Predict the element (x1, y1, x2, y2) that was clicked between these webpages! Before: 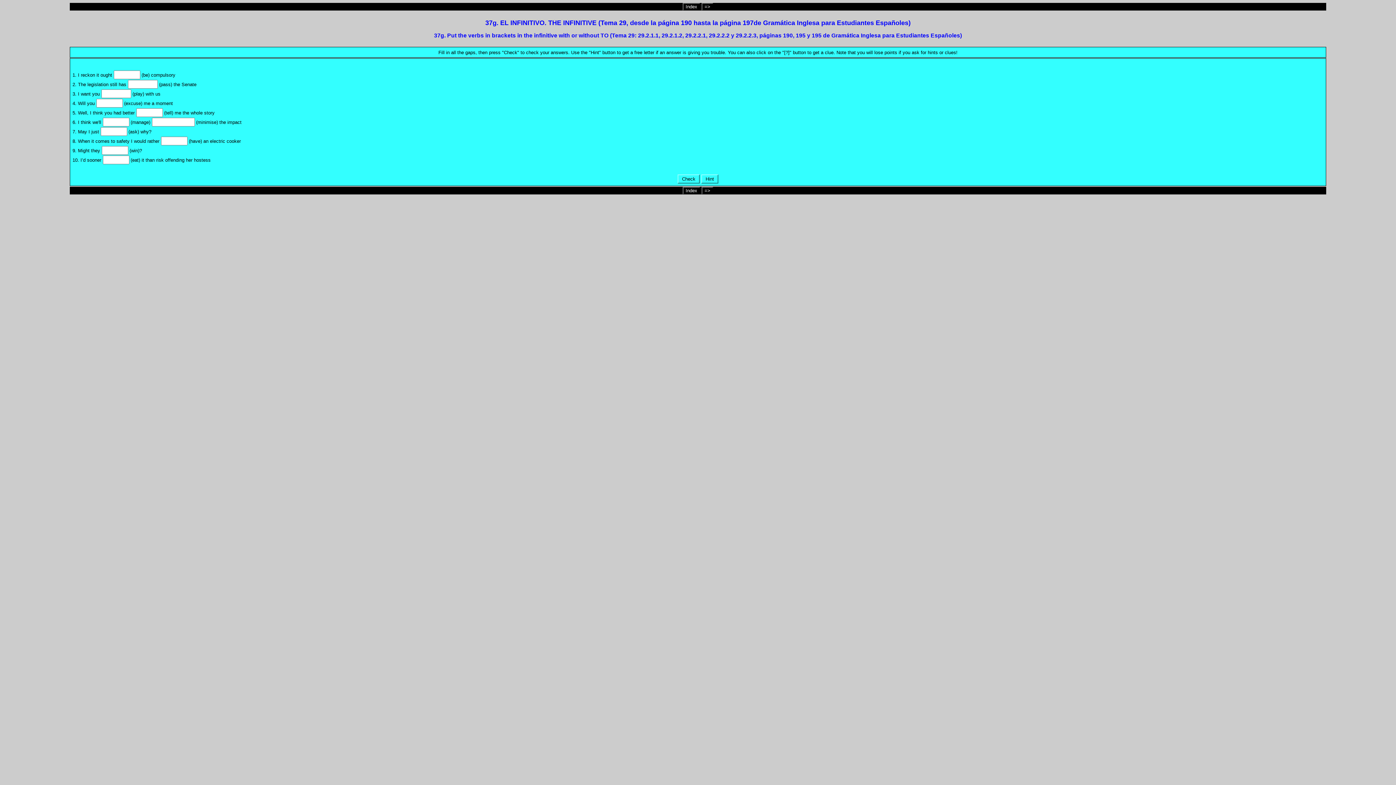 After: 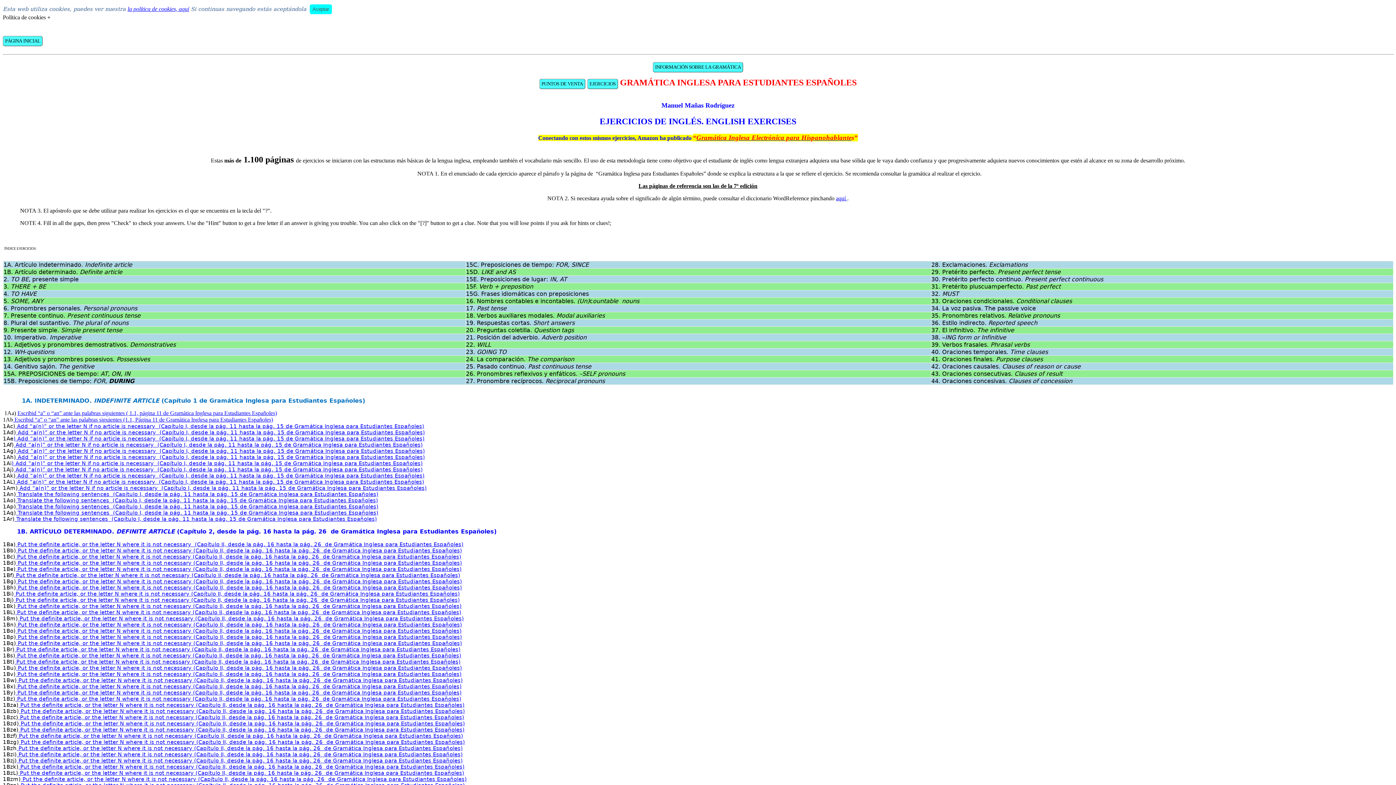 Action: bbox: (682, 187, 700, 194) label: Index